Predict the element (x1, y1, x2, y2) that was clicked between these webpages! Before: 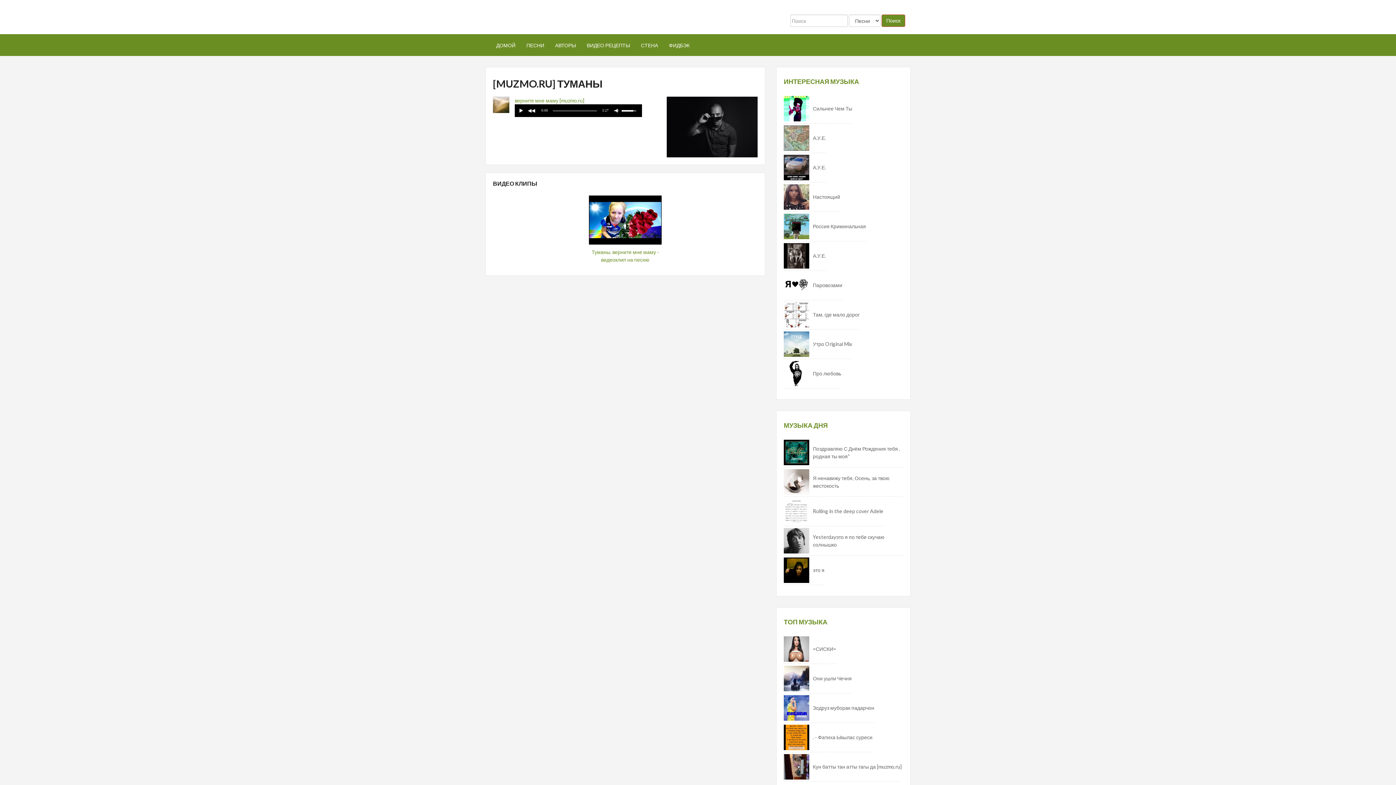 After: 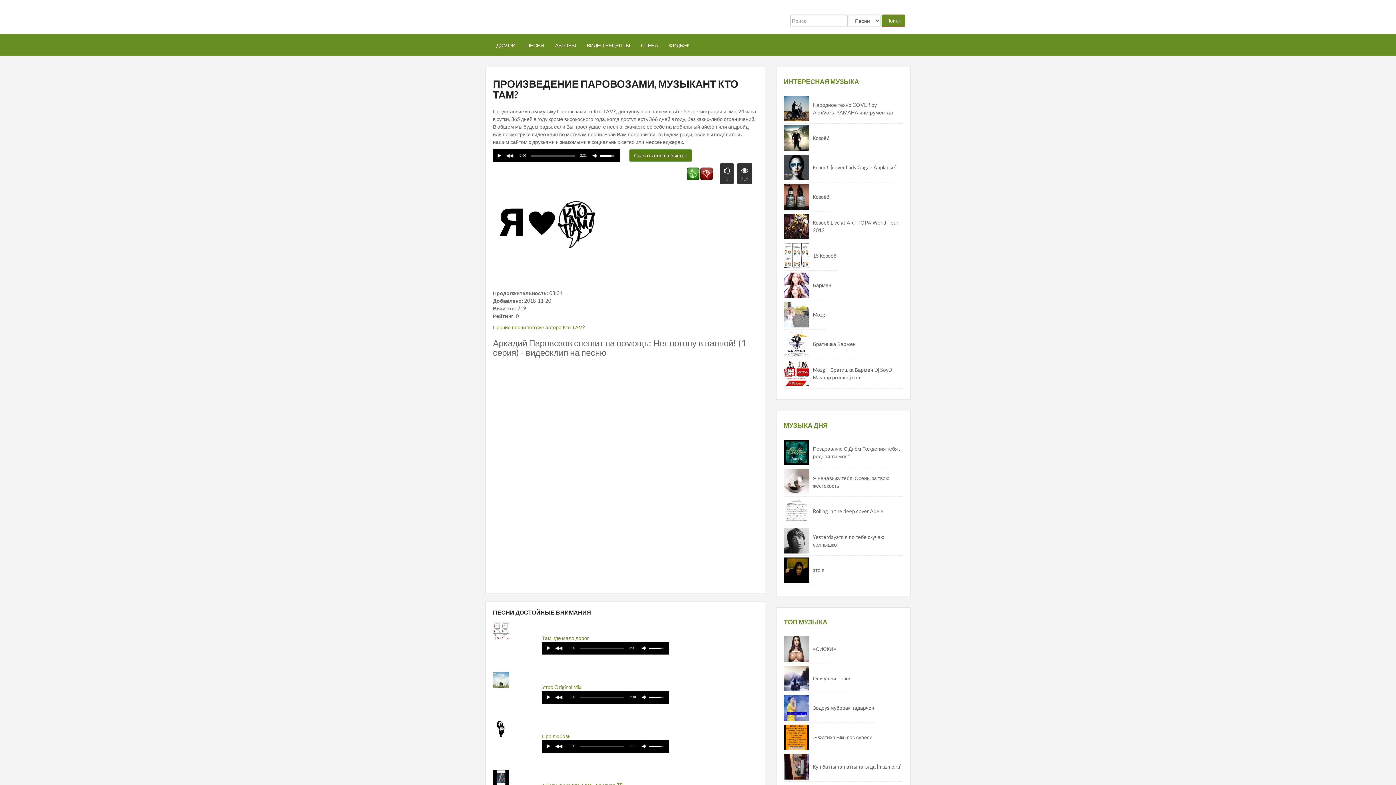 Action: bbox: (784, 272, 809, 298)